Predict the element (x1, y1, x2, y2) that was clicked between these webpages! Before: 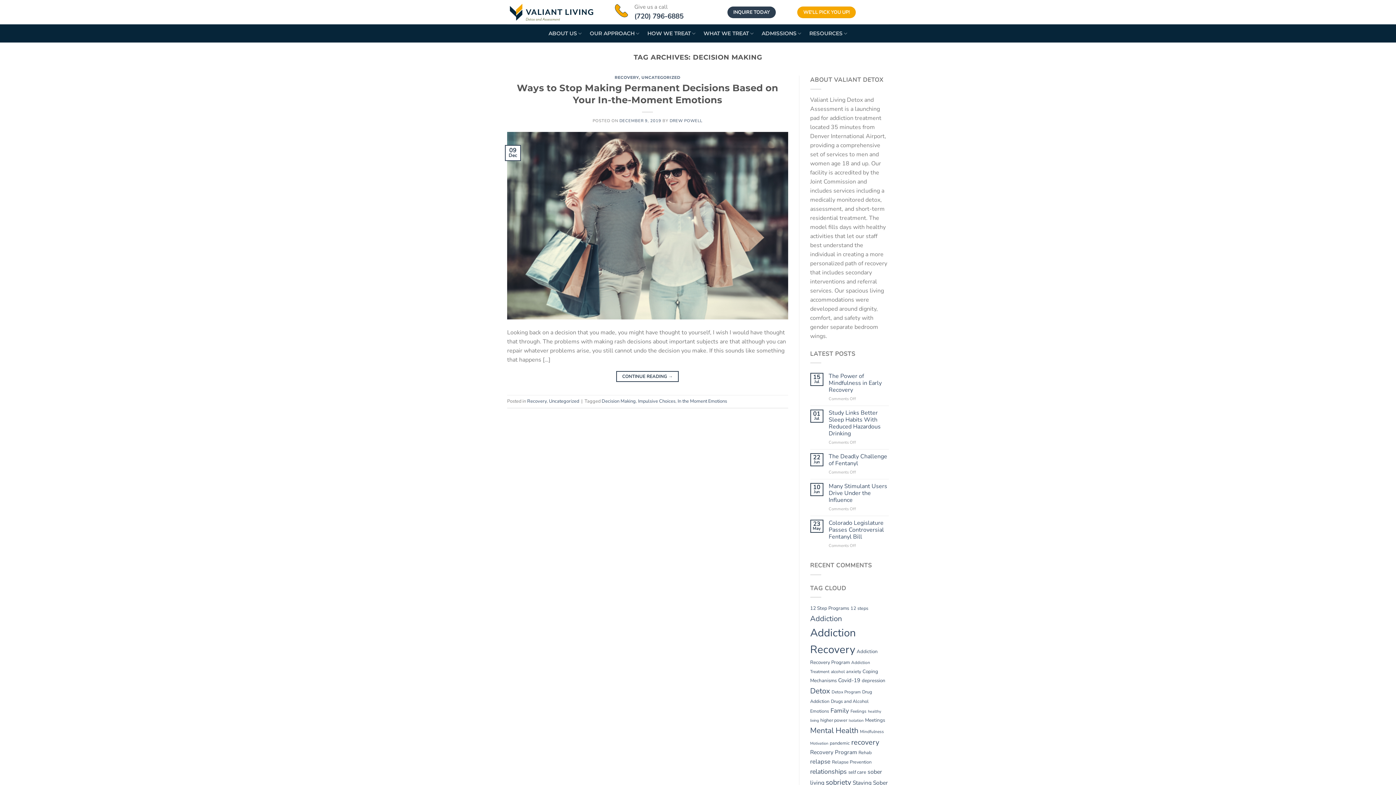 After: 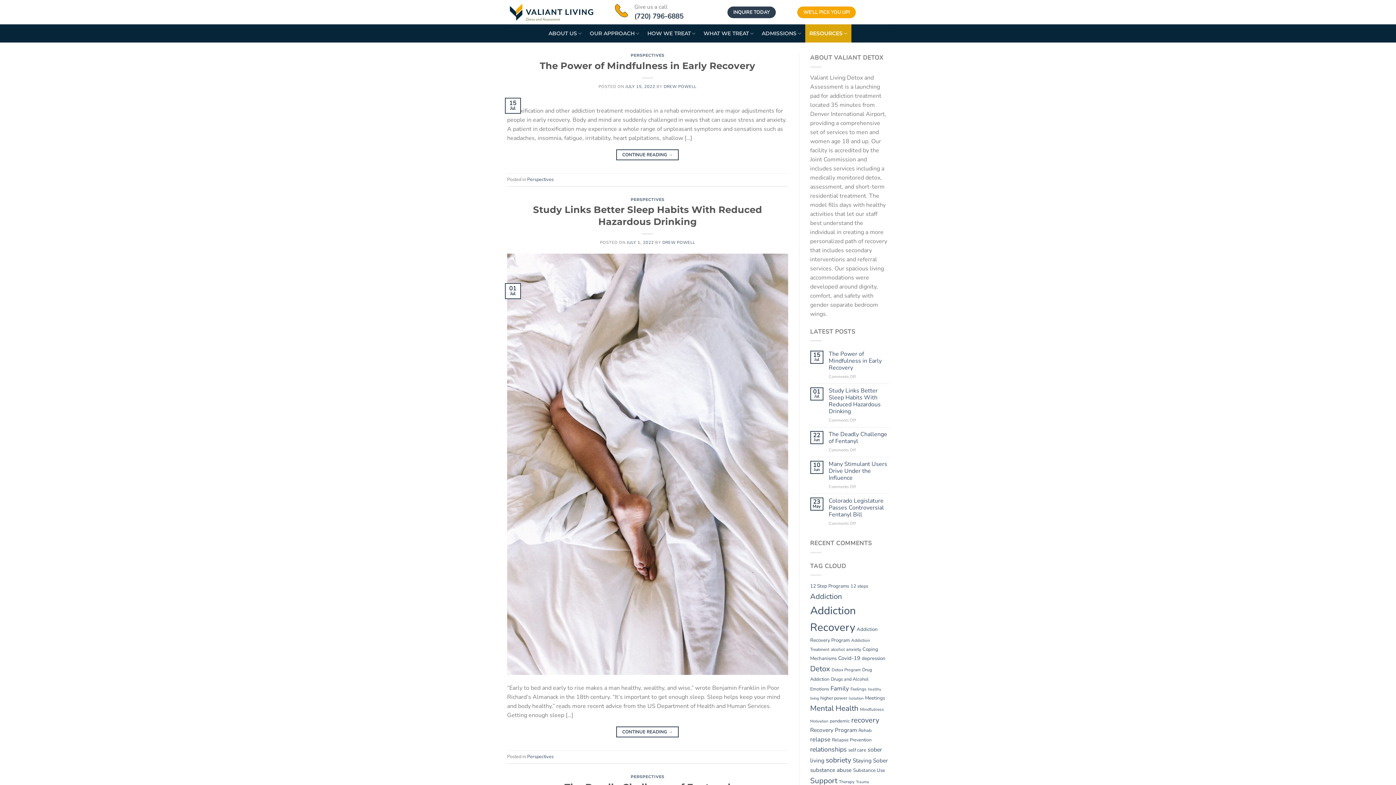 Action: bbox: (828, 483, 889, 504) label: Many Stimulant Users Drive Under the Influence